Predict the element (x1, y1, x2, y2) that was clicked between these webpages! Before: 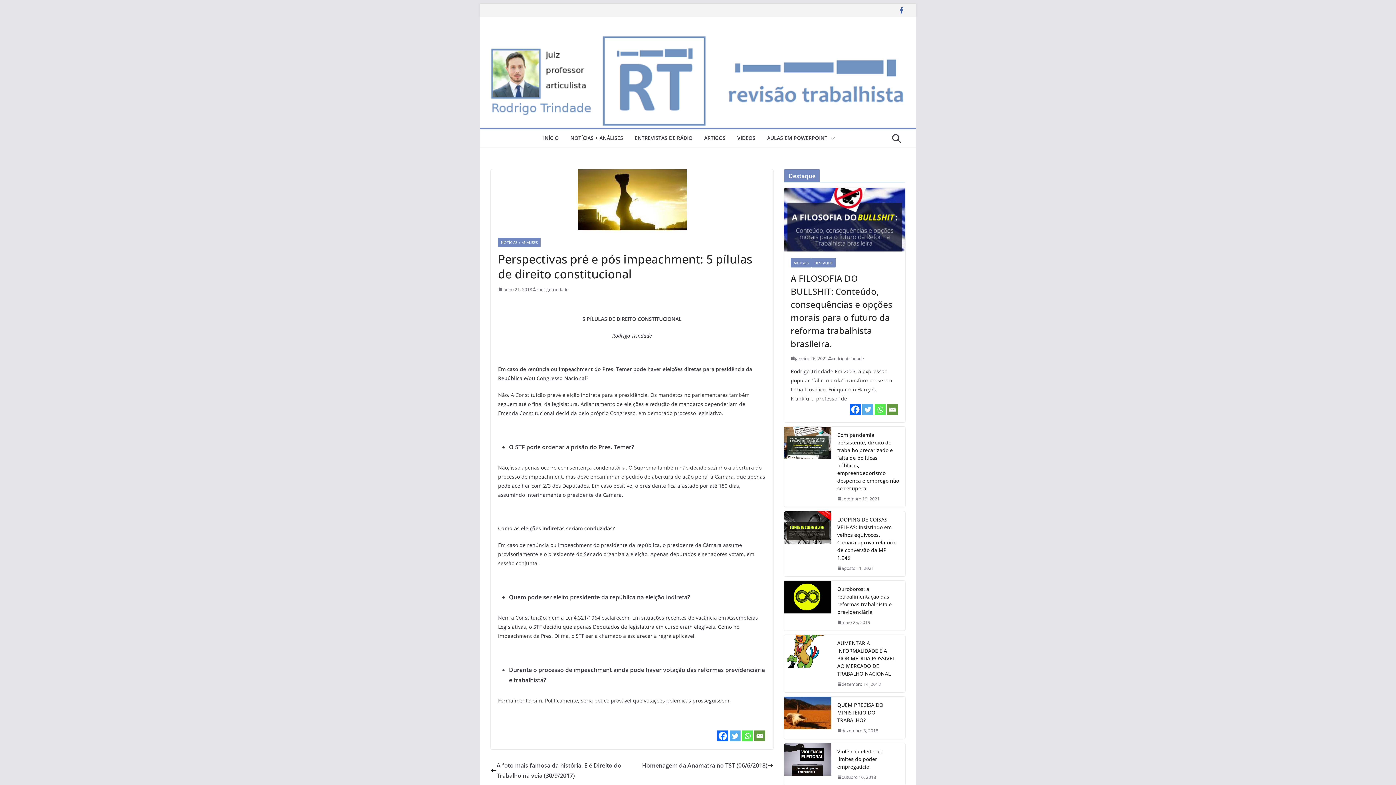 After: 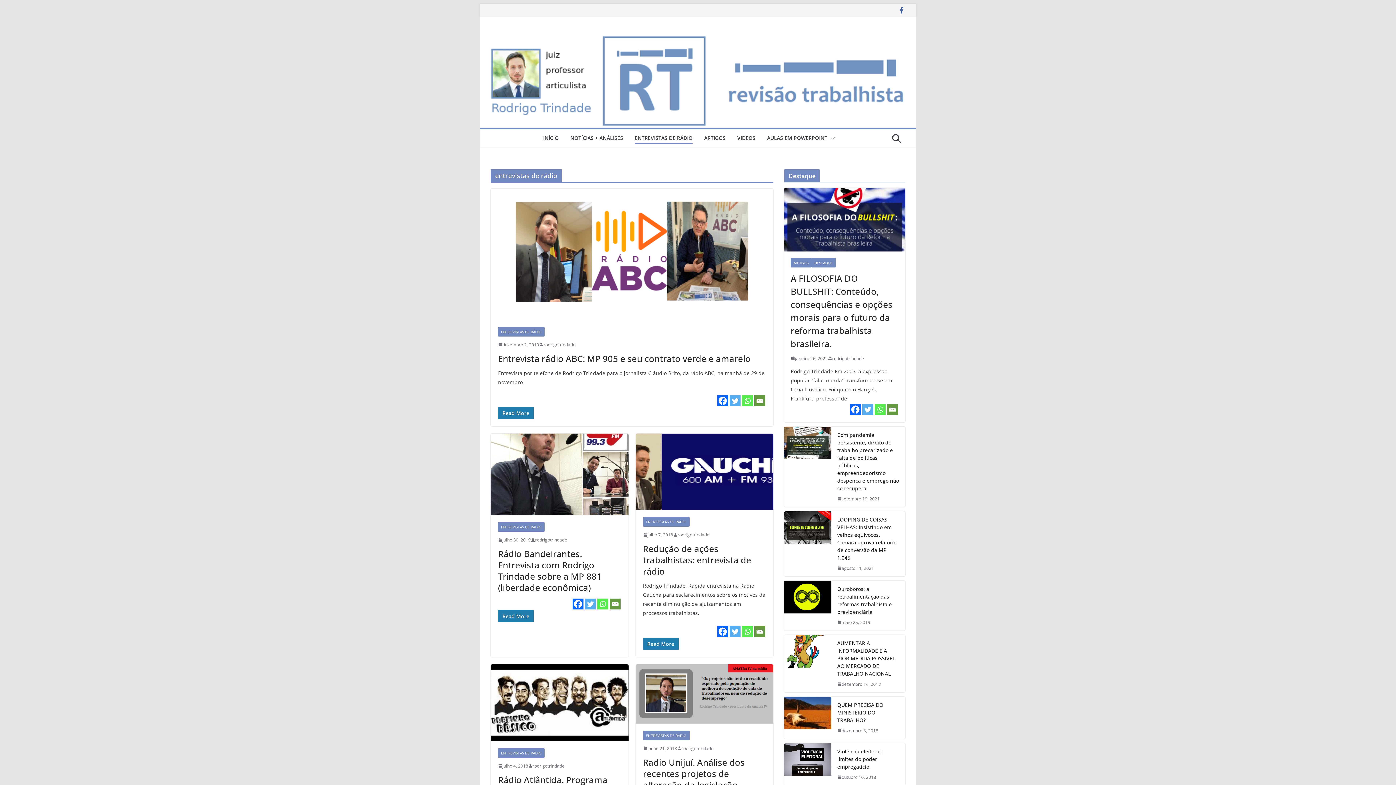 Action: bbox: (634, 132, 692, 143) label: ENTREVISTAS DE RÁDIO